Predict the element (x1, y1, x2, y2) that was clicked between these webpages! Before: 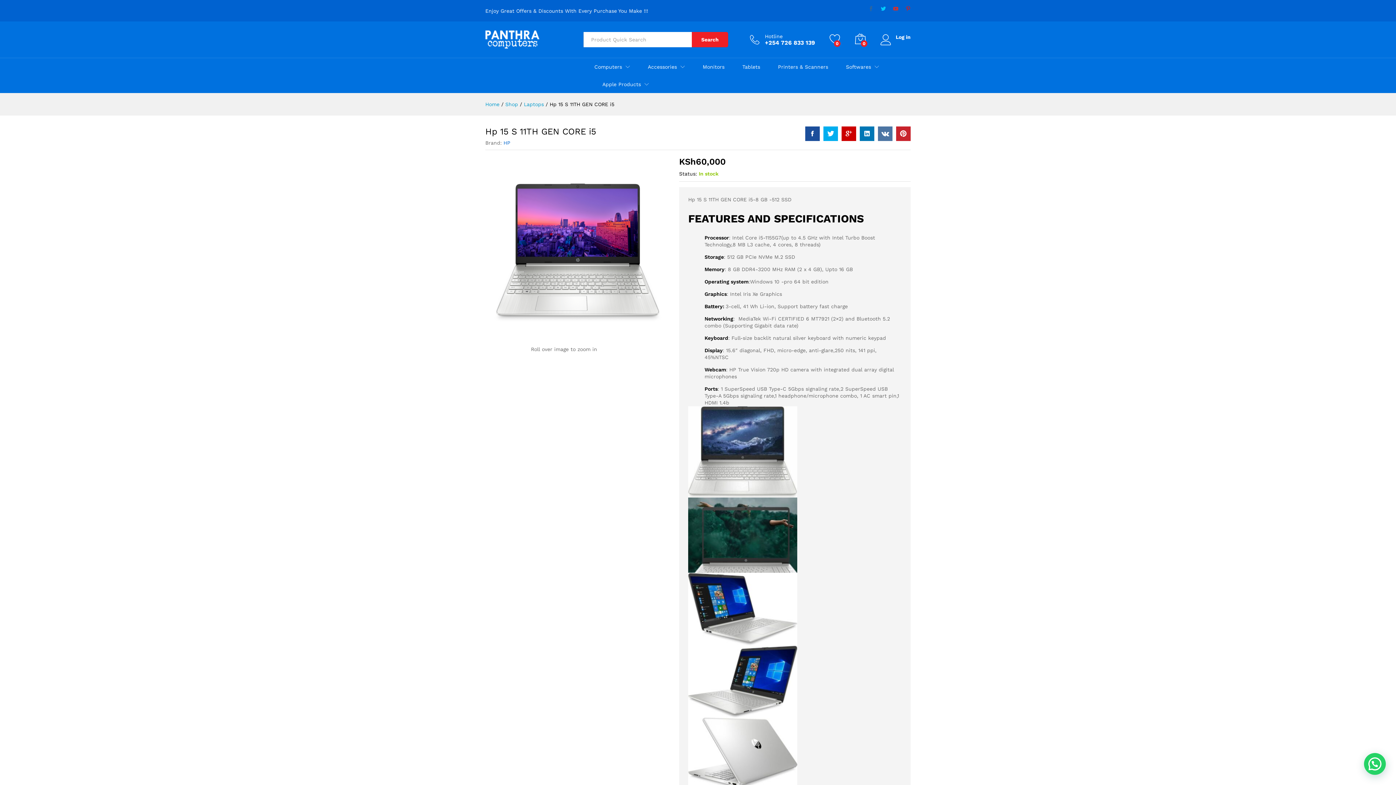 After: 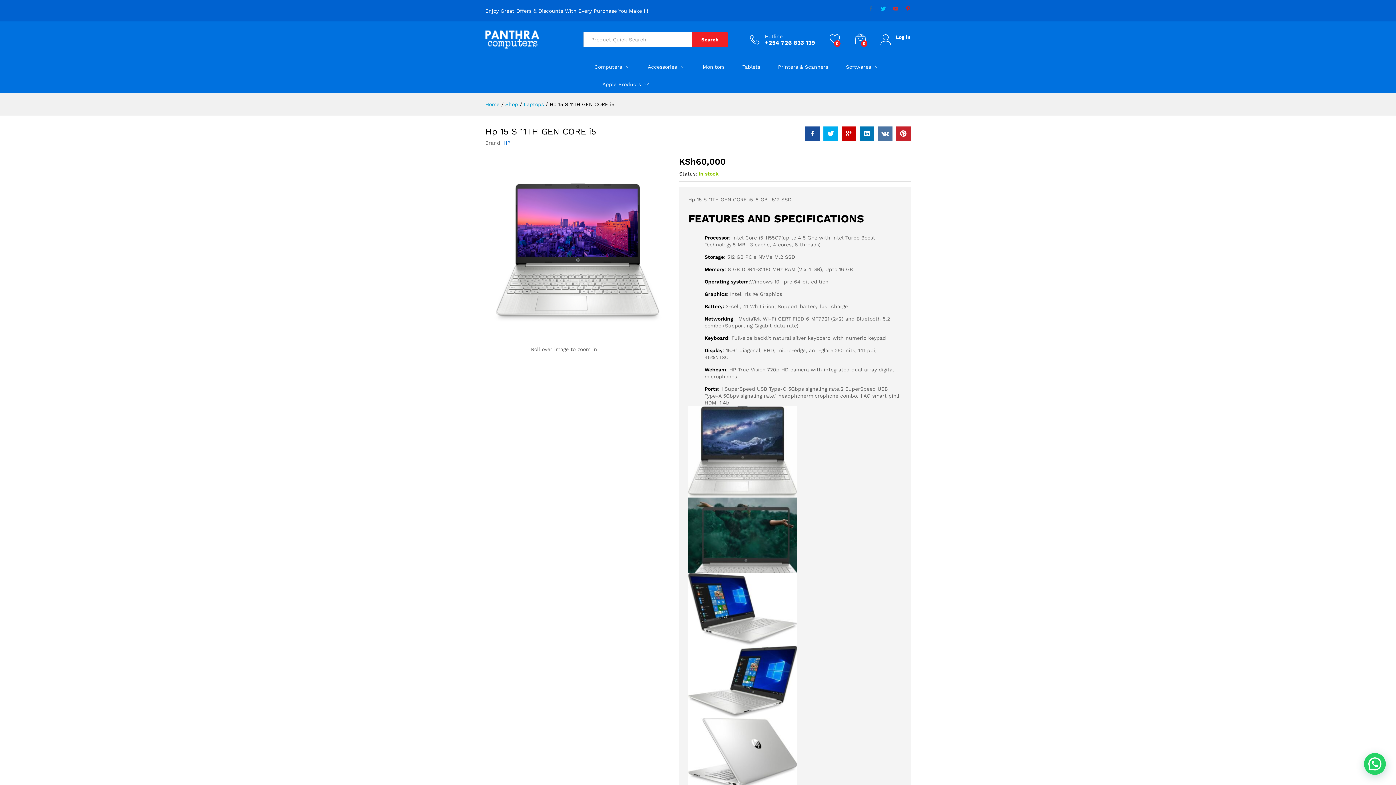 Action: bbox: (878, 126, 892, 141)